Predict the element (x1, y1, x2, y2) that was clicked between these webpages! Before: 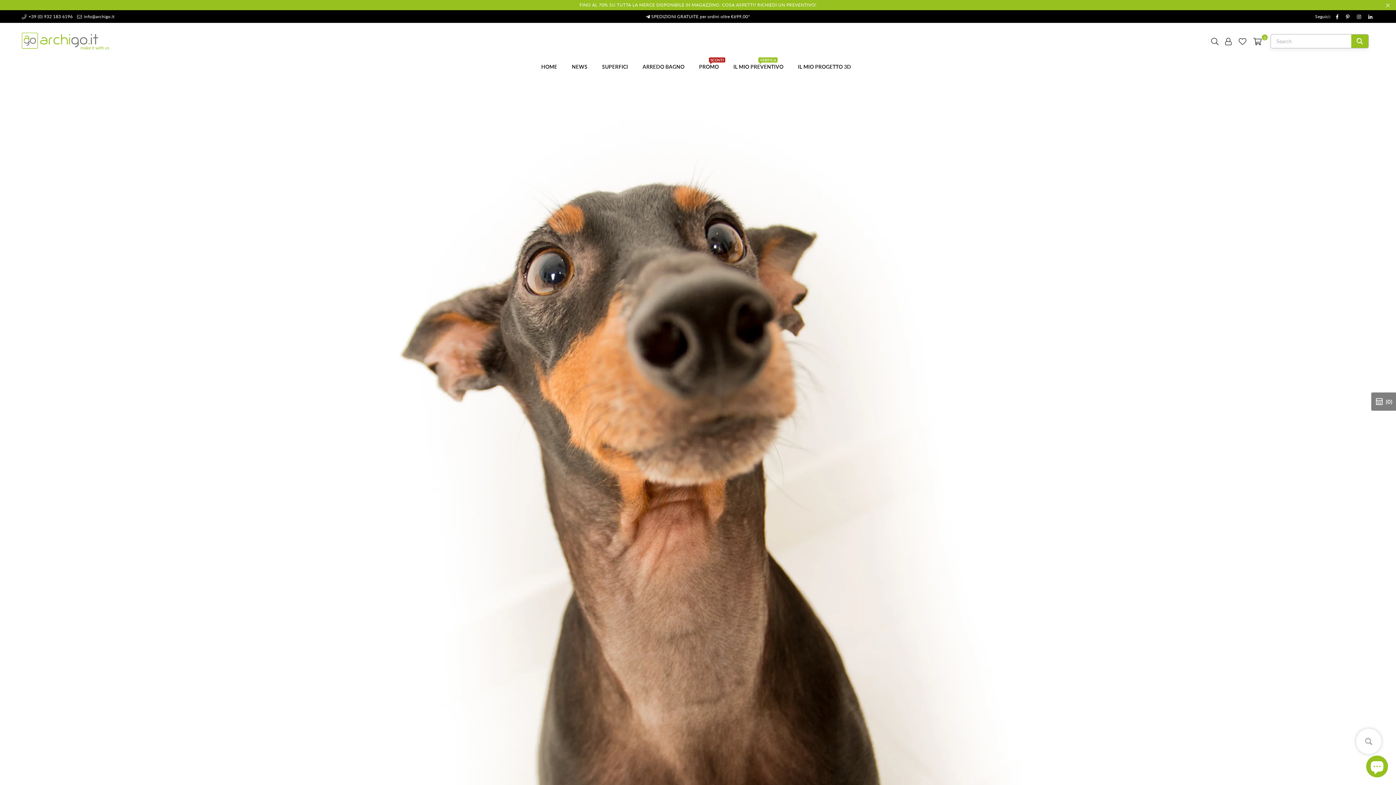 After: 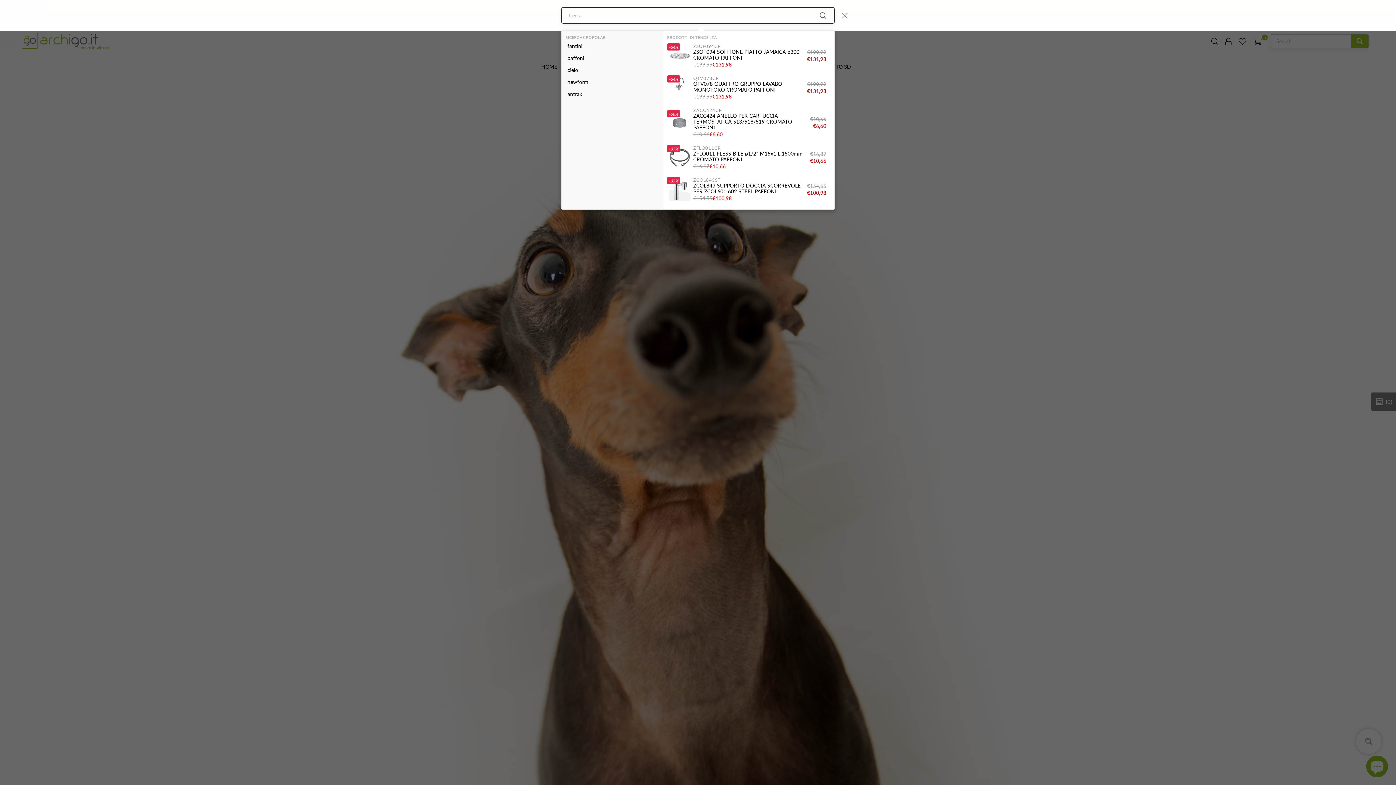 Action: bbox: (1356, 729, 1381, 754)